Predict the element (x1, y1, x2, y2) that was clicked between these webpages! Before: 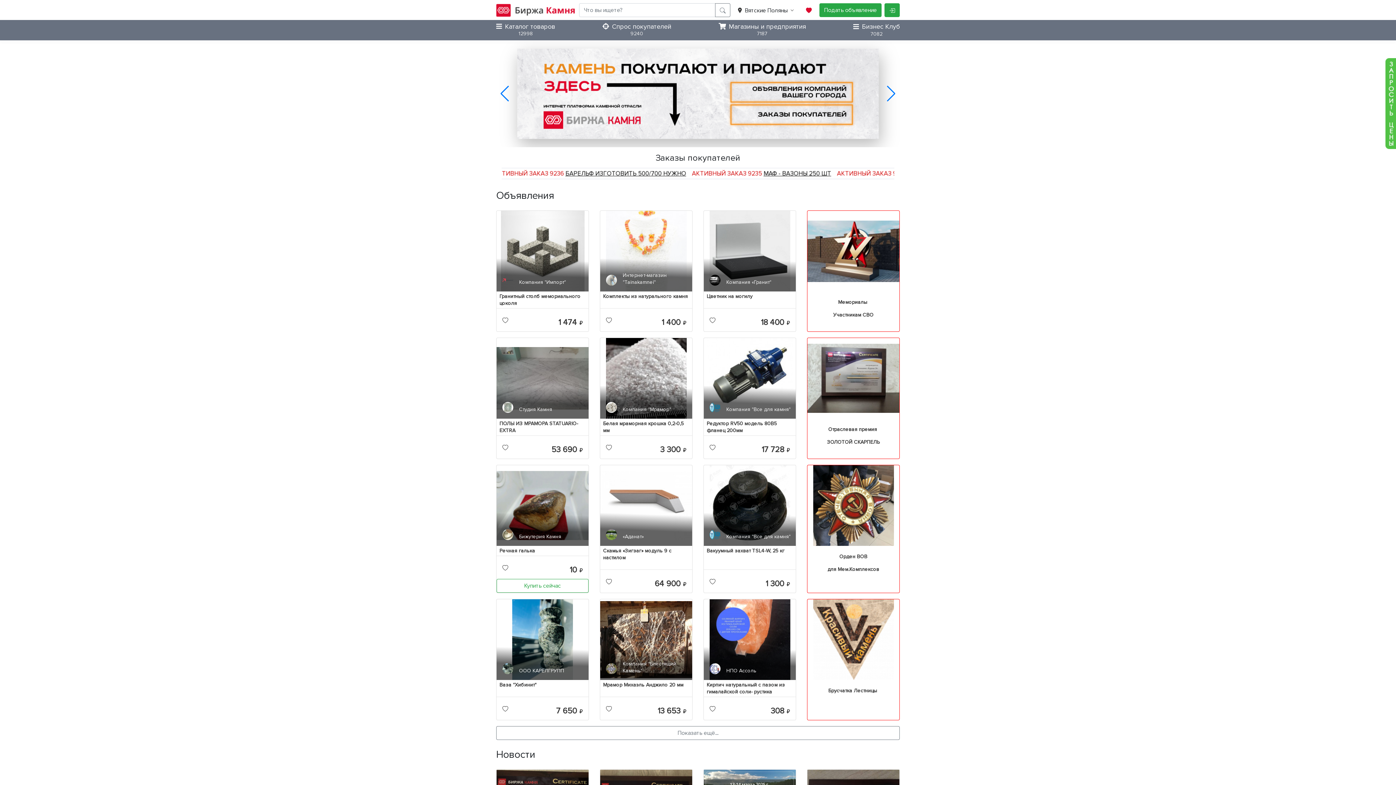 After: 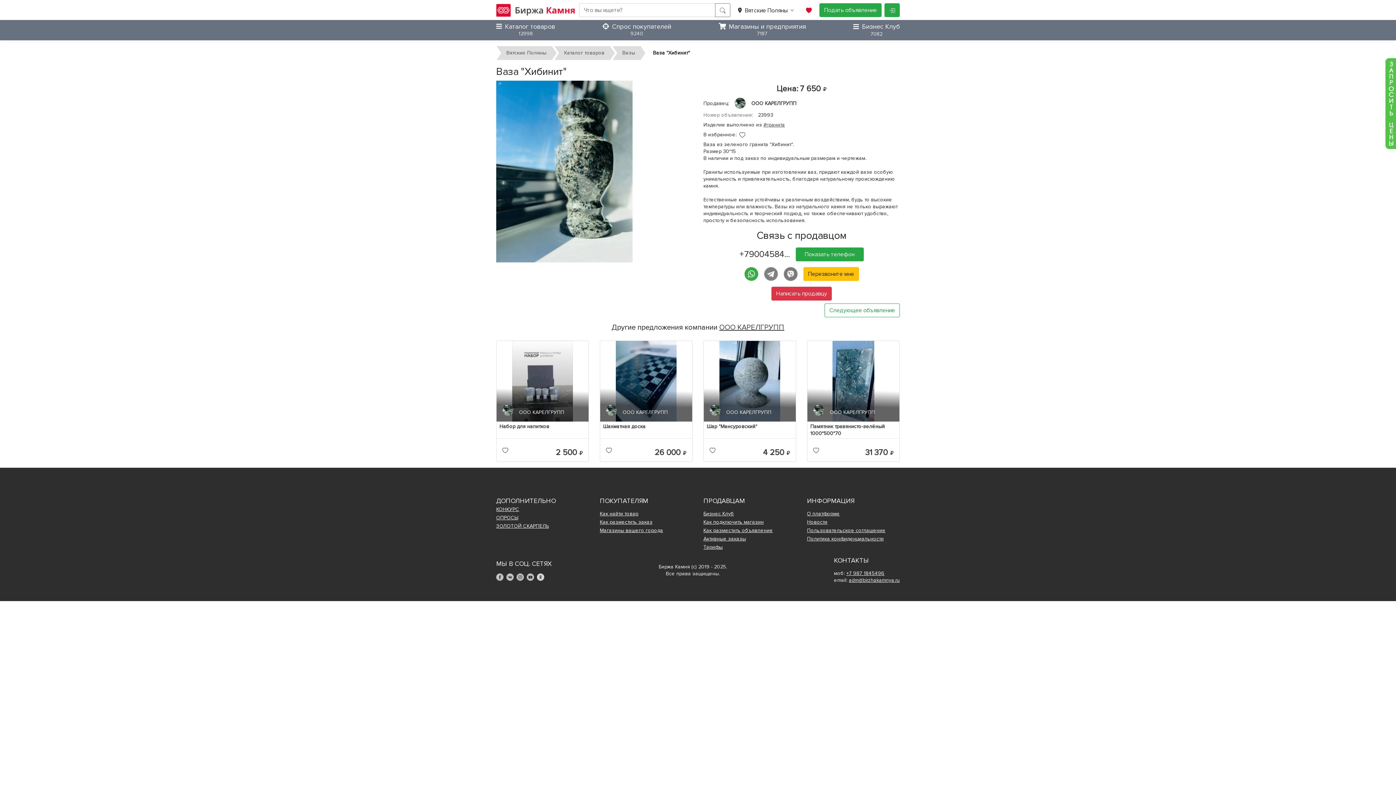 Action: bbox: (496, 599, 588, 680) label: ООО КАРЕЛГРУПП